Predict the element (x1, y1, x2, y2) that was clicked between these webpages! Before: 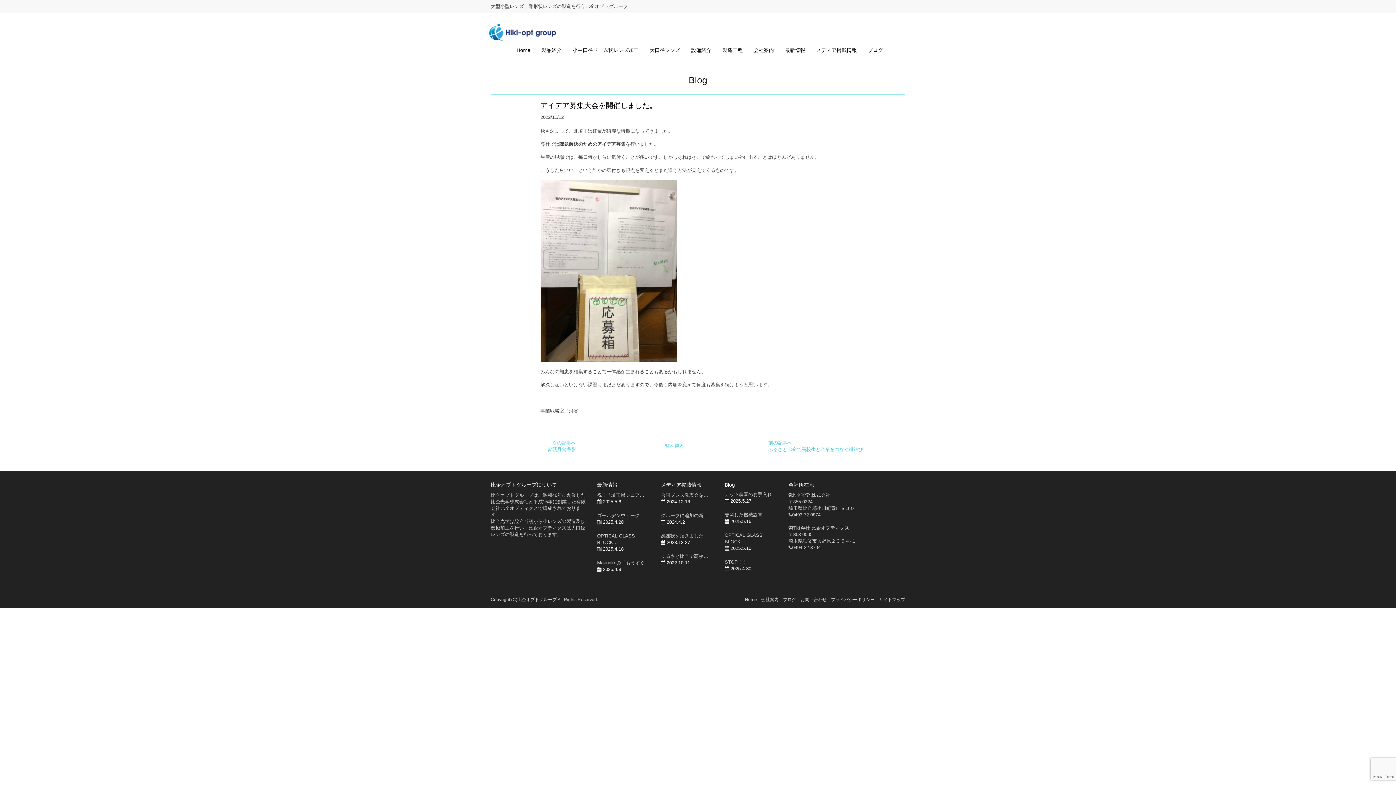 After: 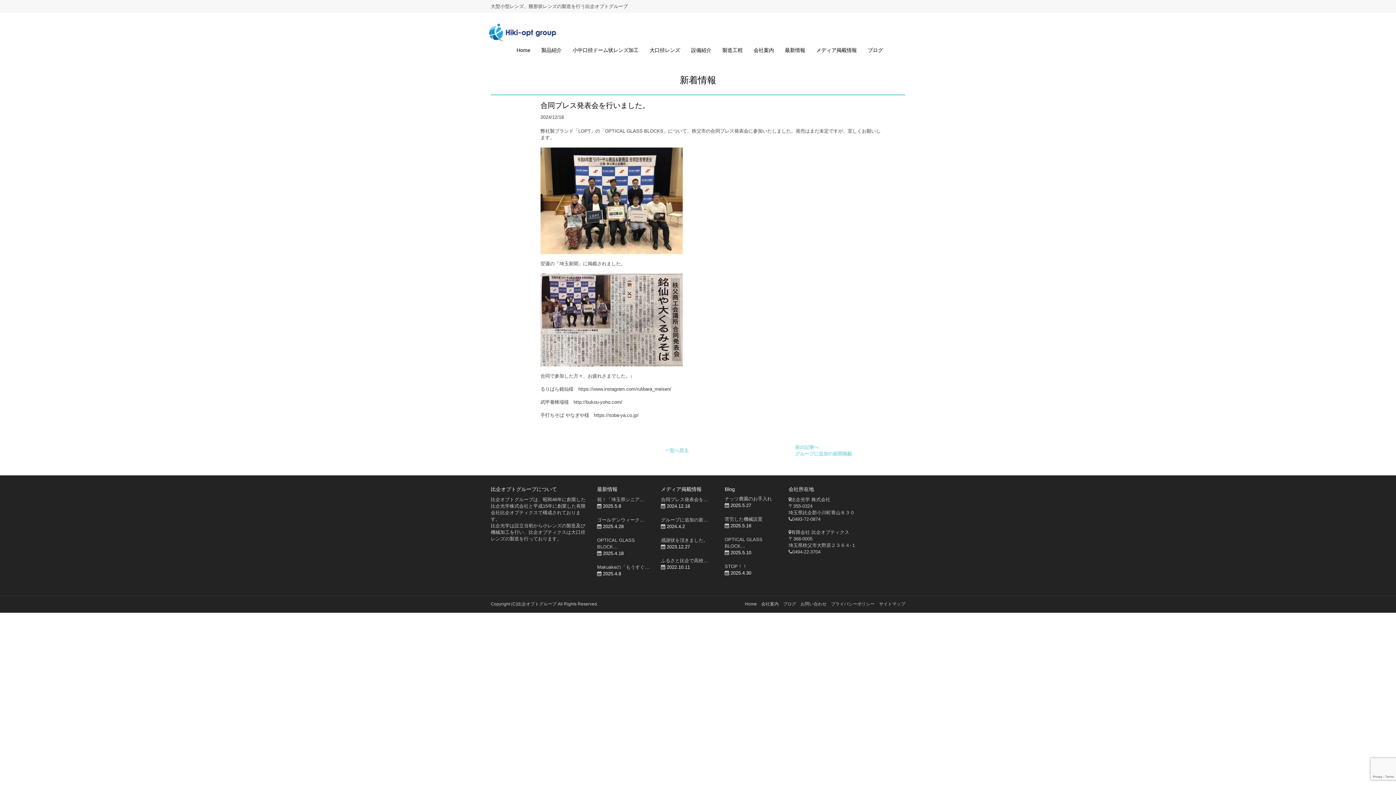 Action: bbox: (661, 492, 714, 505) label: 合同プレス発表会を…
 2024.12.18